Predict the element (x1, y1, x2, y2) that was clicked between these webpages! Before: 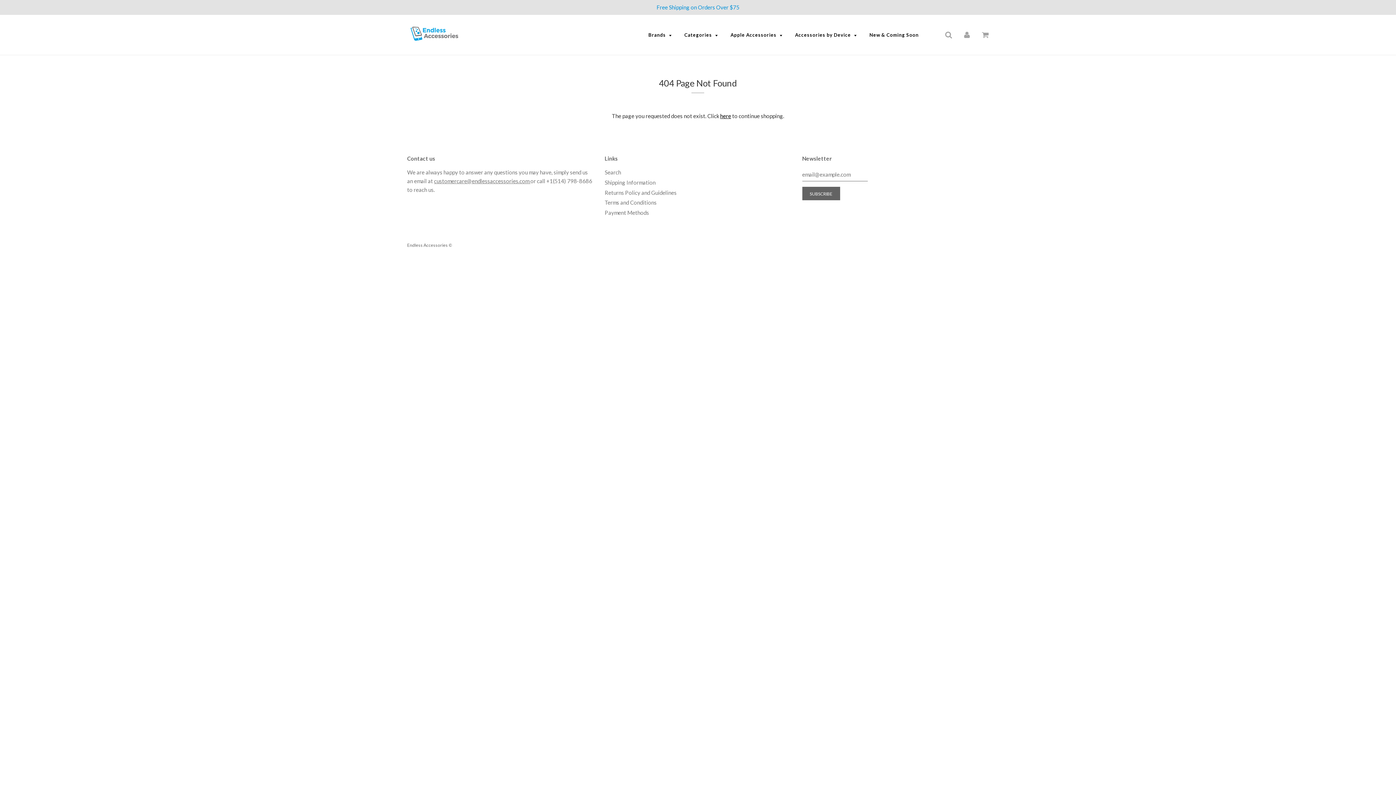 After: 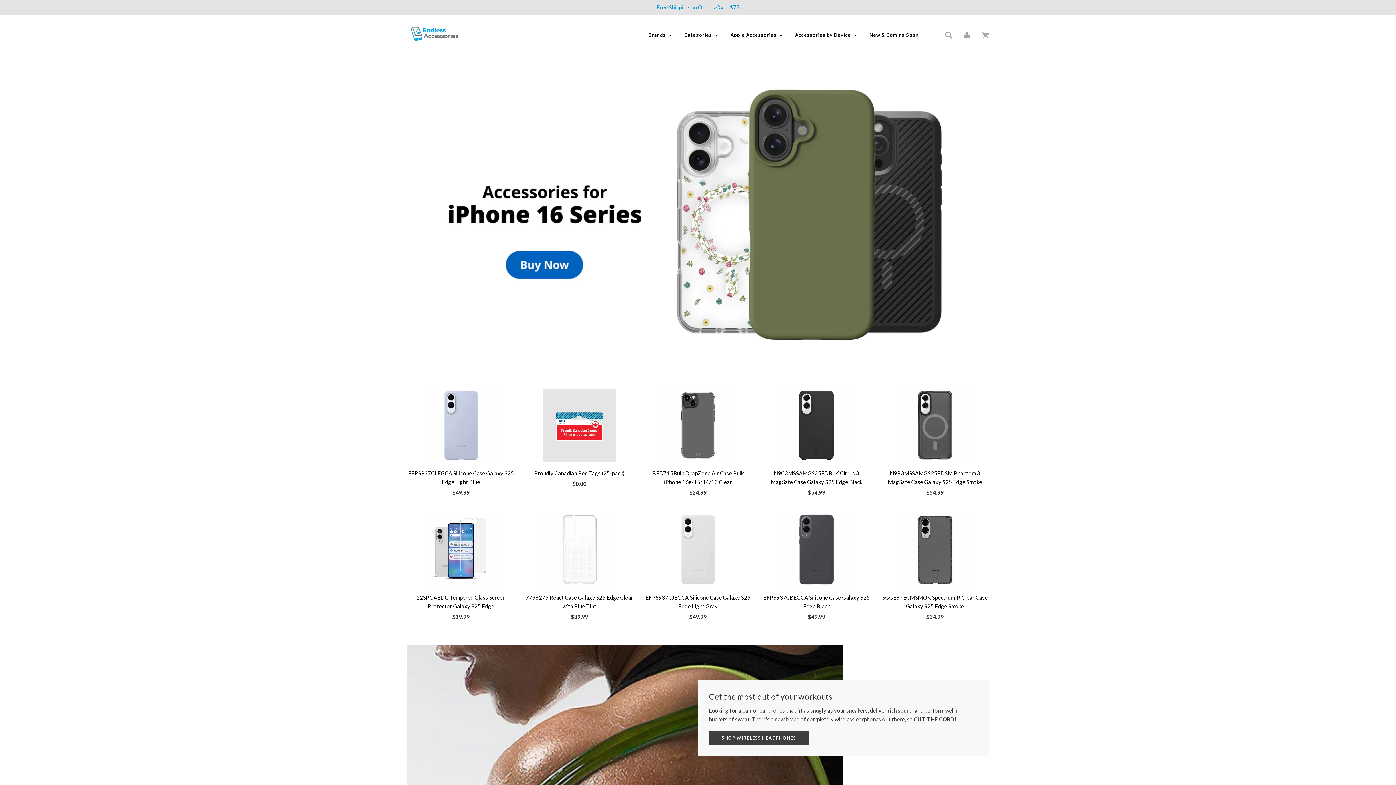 Action: bbox: (643, 26, 678, 43) label: Brands